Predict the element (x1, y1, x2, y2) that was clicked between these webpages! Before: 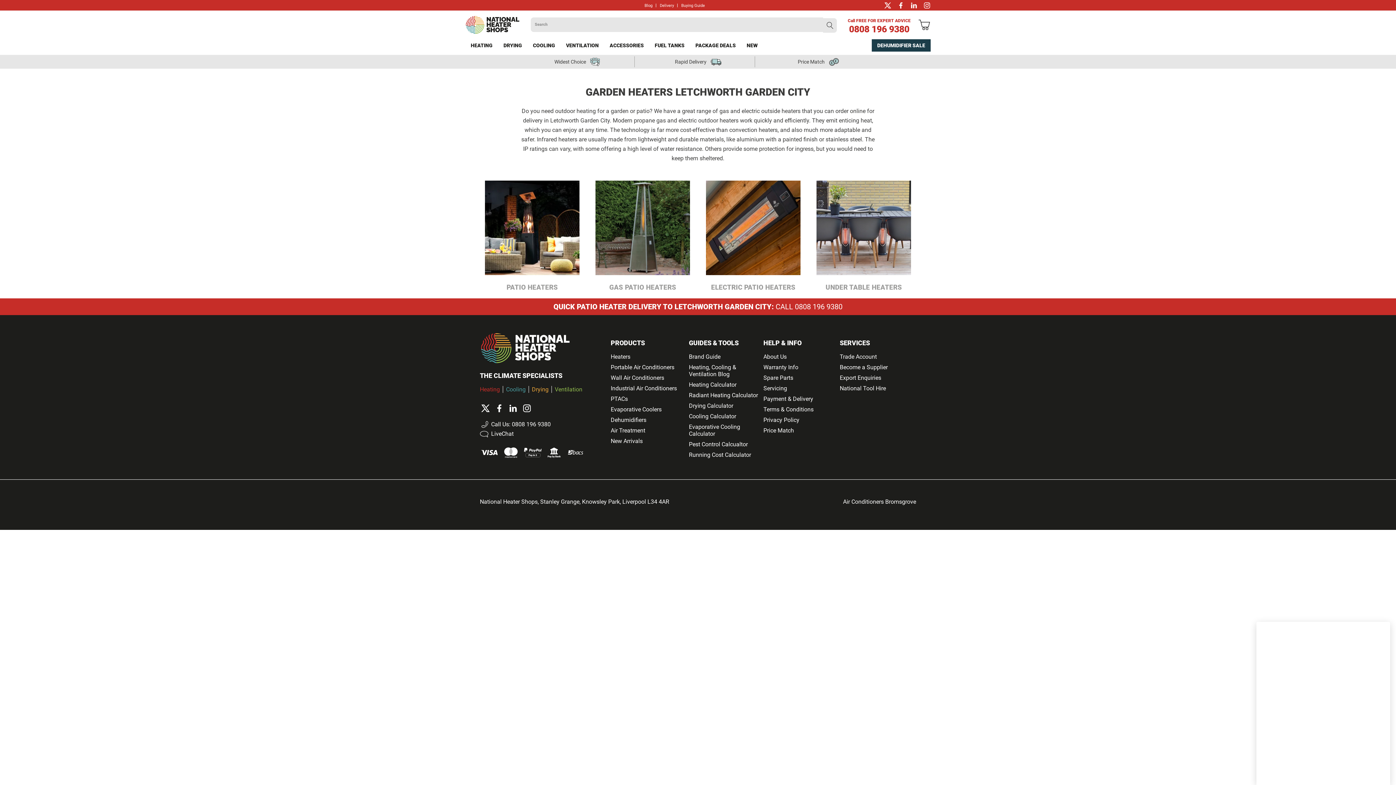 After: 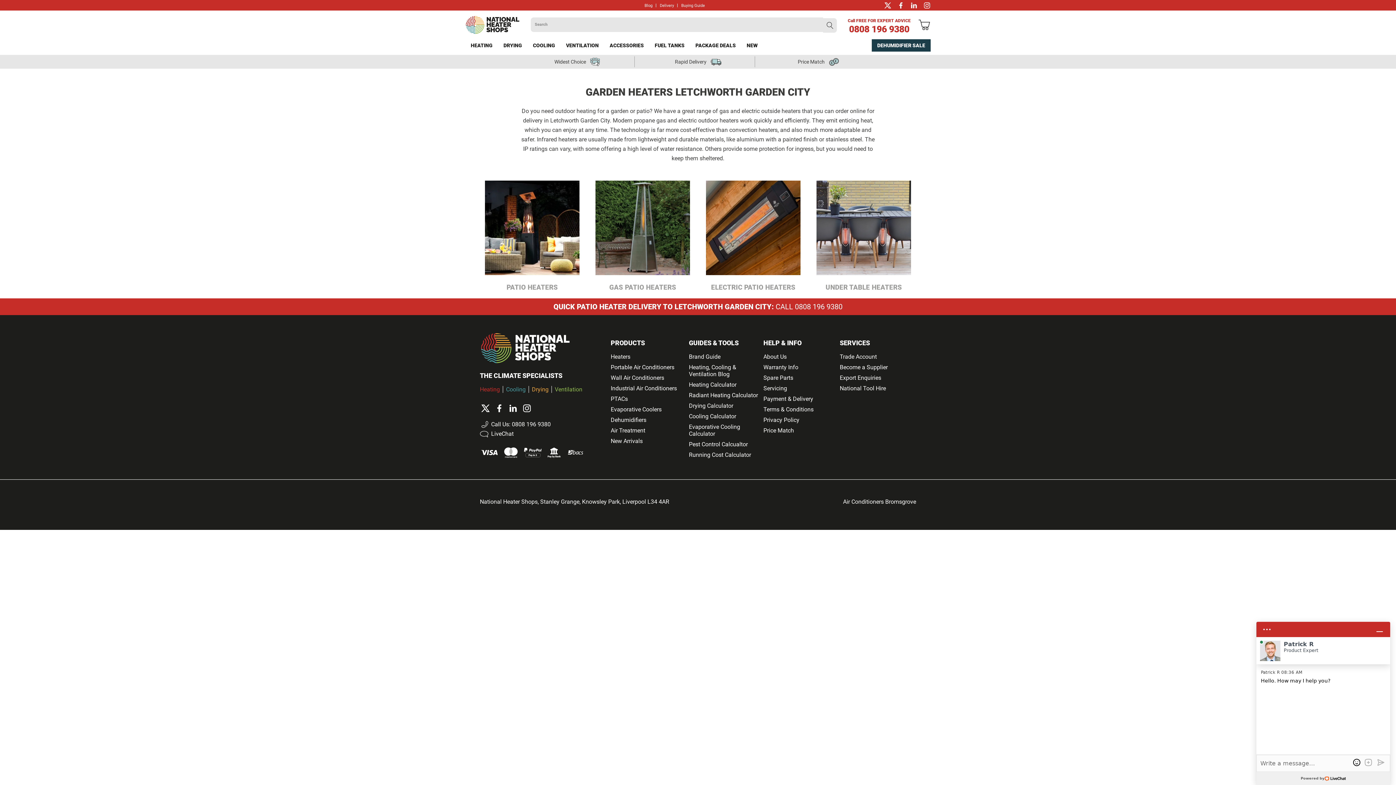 Action: label: 0808 196 9380 bbox: (848, 24, 910, 33)